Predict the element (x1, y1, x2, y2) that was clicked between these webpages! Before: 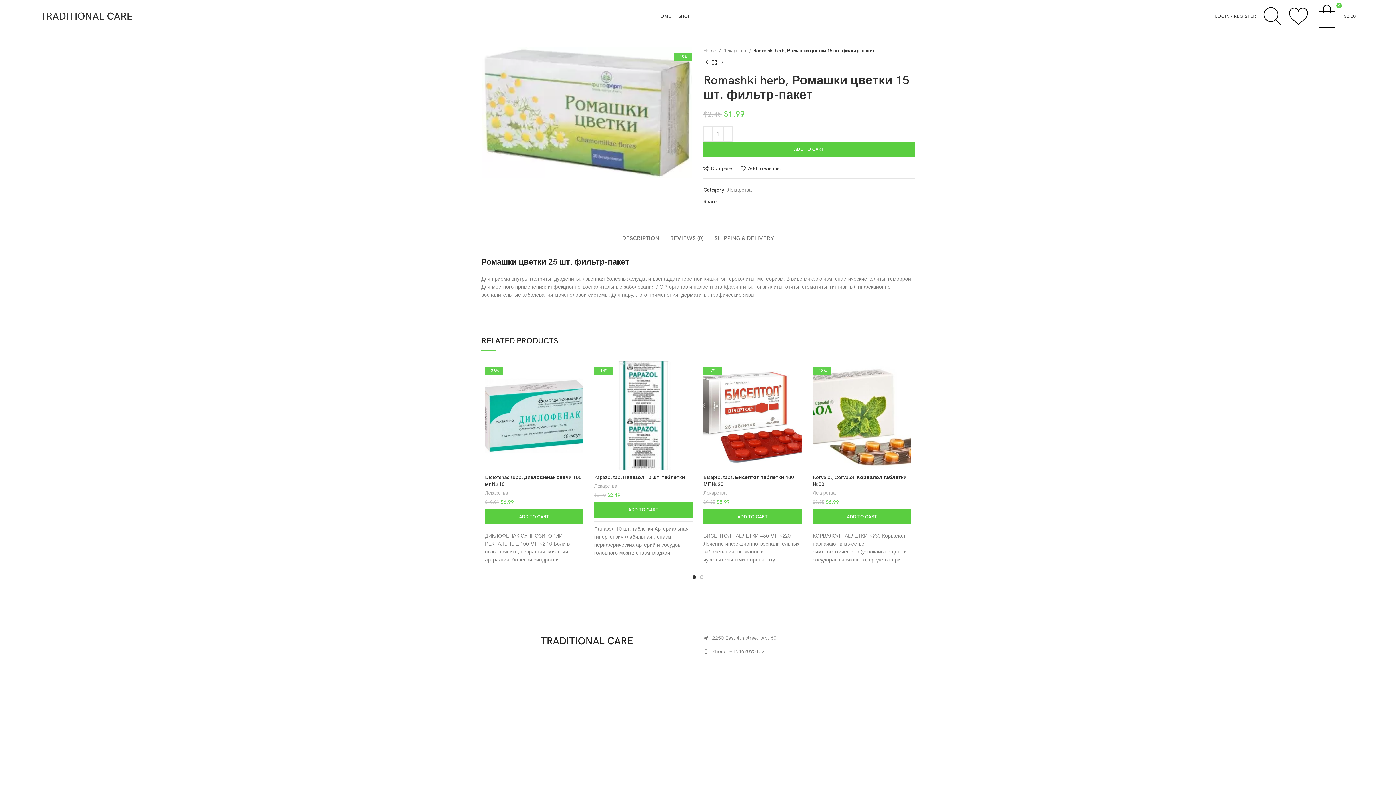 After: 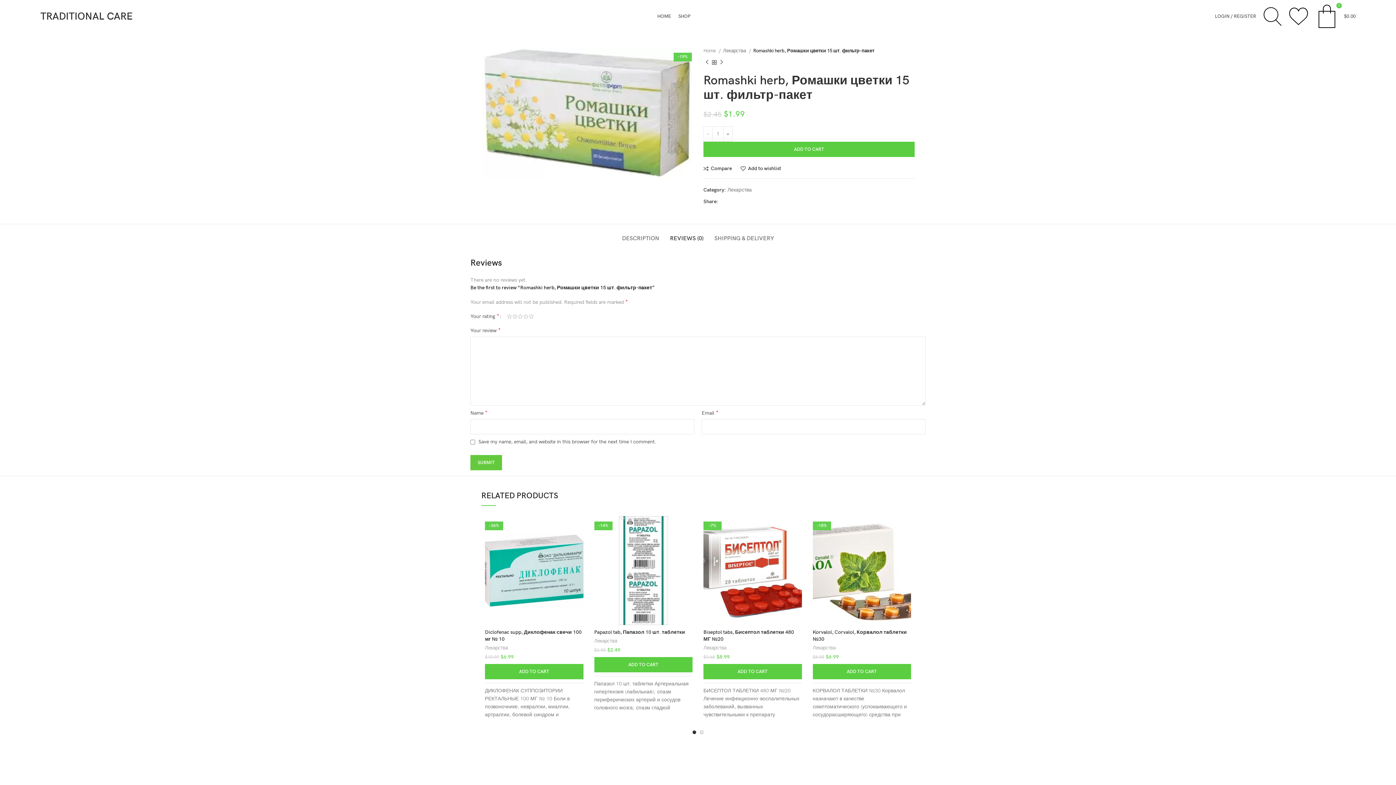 Action: label: REVIEWS (0) bbox: (670, 223, 703, 246)